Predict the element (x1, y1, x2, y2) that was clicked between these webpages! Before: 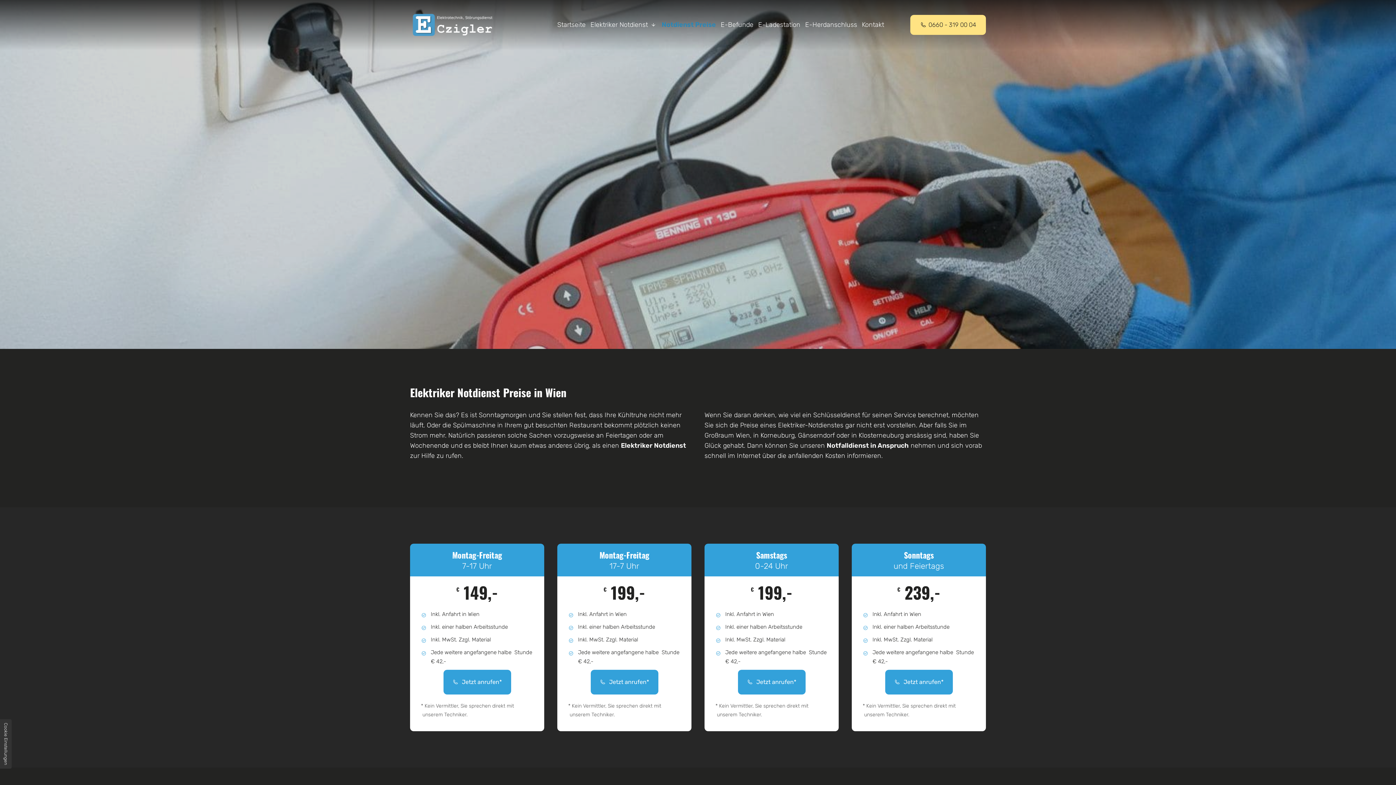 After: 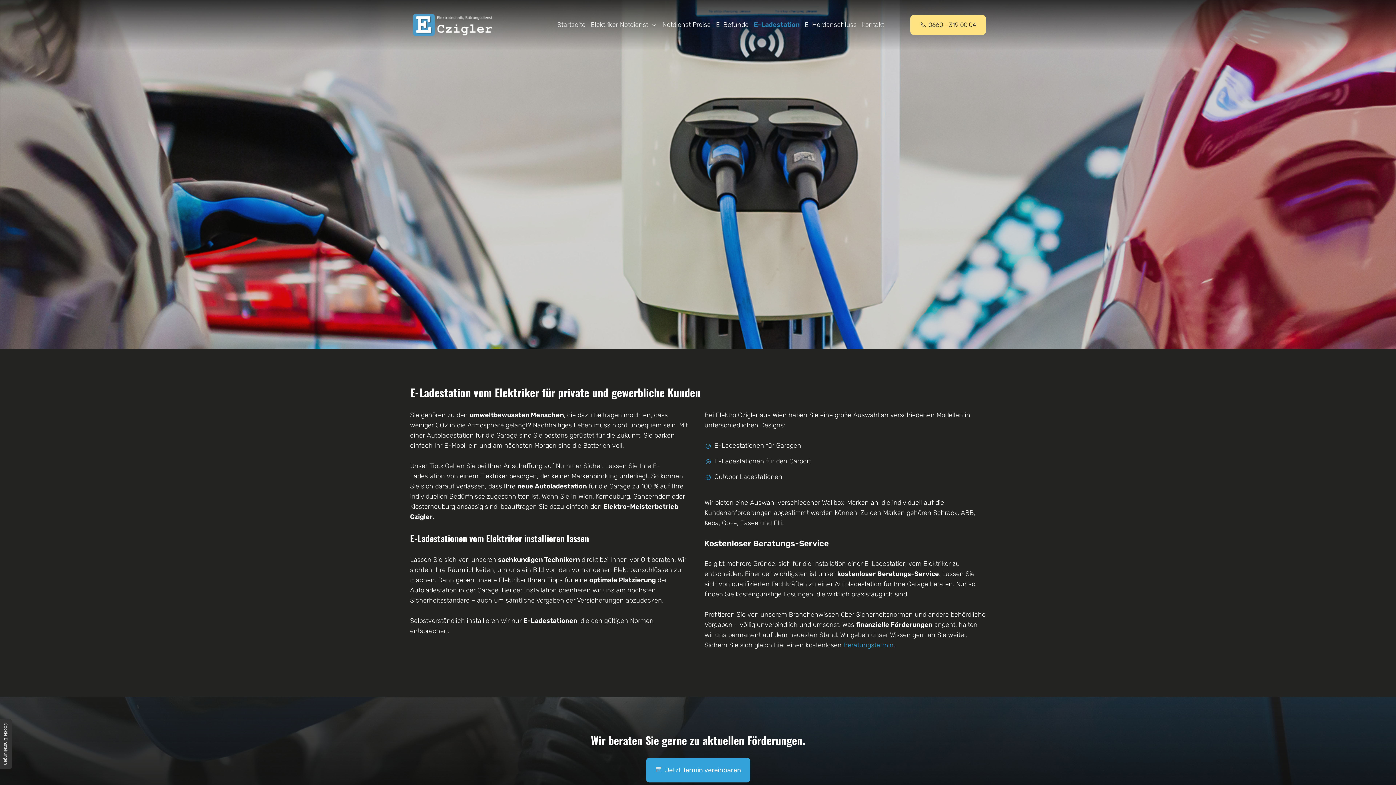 Action: bbox: (758, 21, 804, 29) label: E-Ladestation